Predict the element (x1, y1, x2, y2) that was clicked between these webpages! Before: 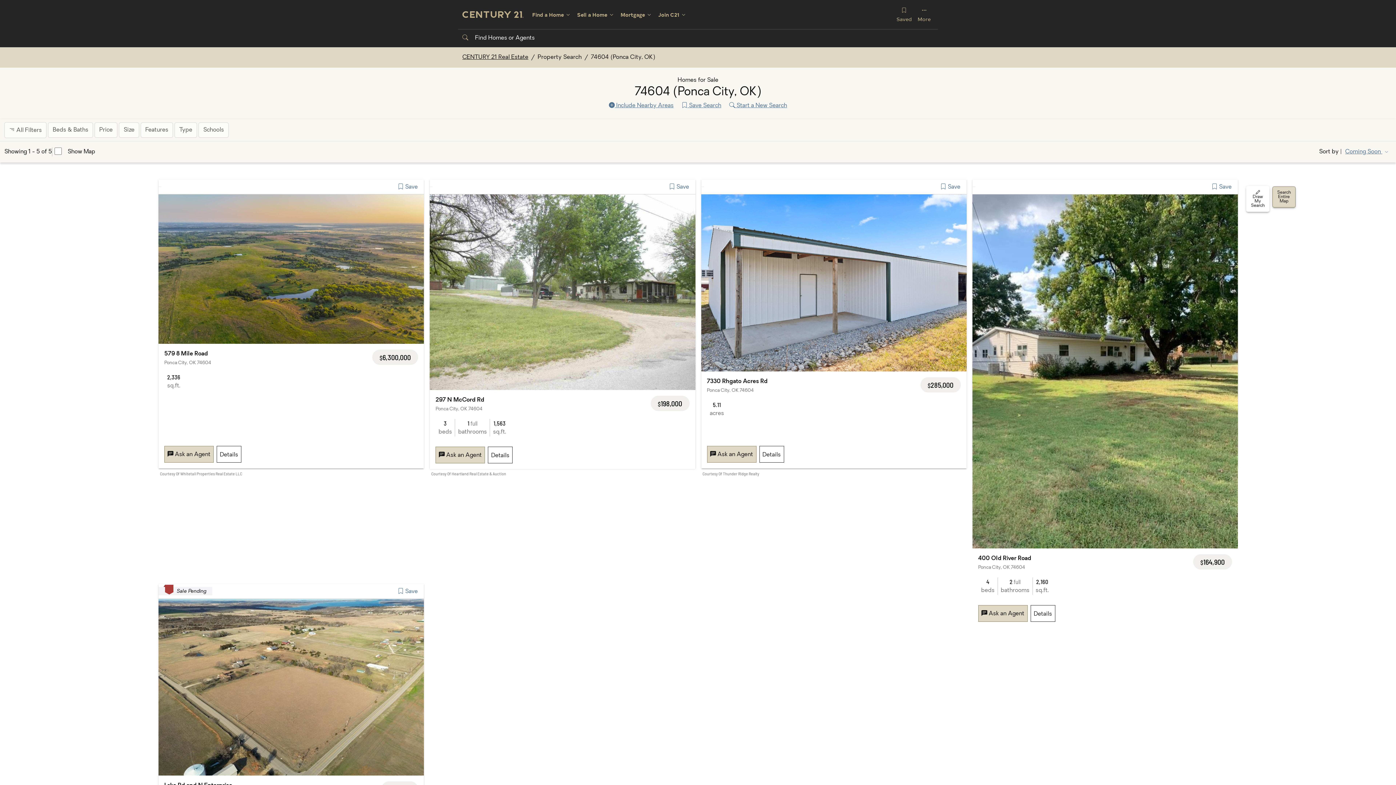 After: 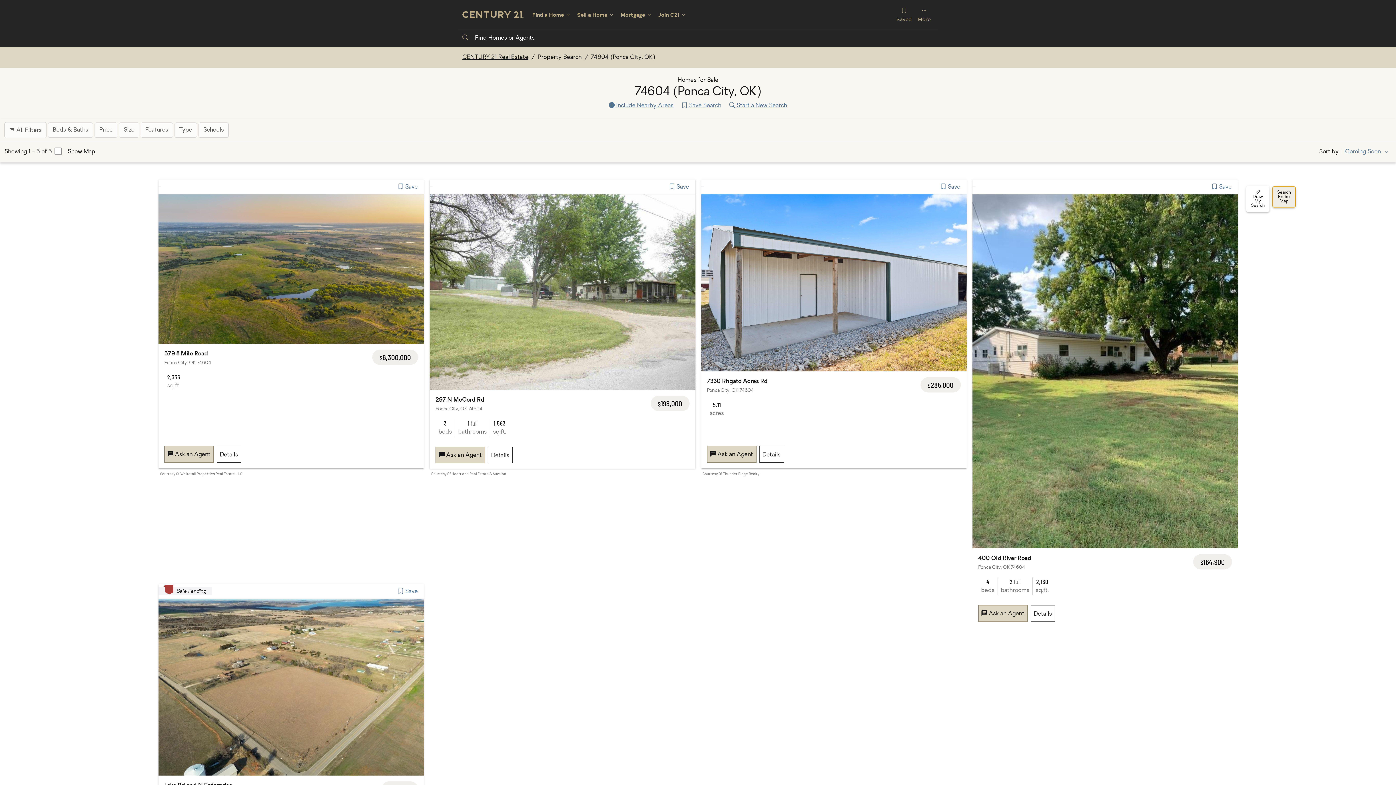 Action: bbox: (1272, 186, 1296, 207) label: Search Entire Map